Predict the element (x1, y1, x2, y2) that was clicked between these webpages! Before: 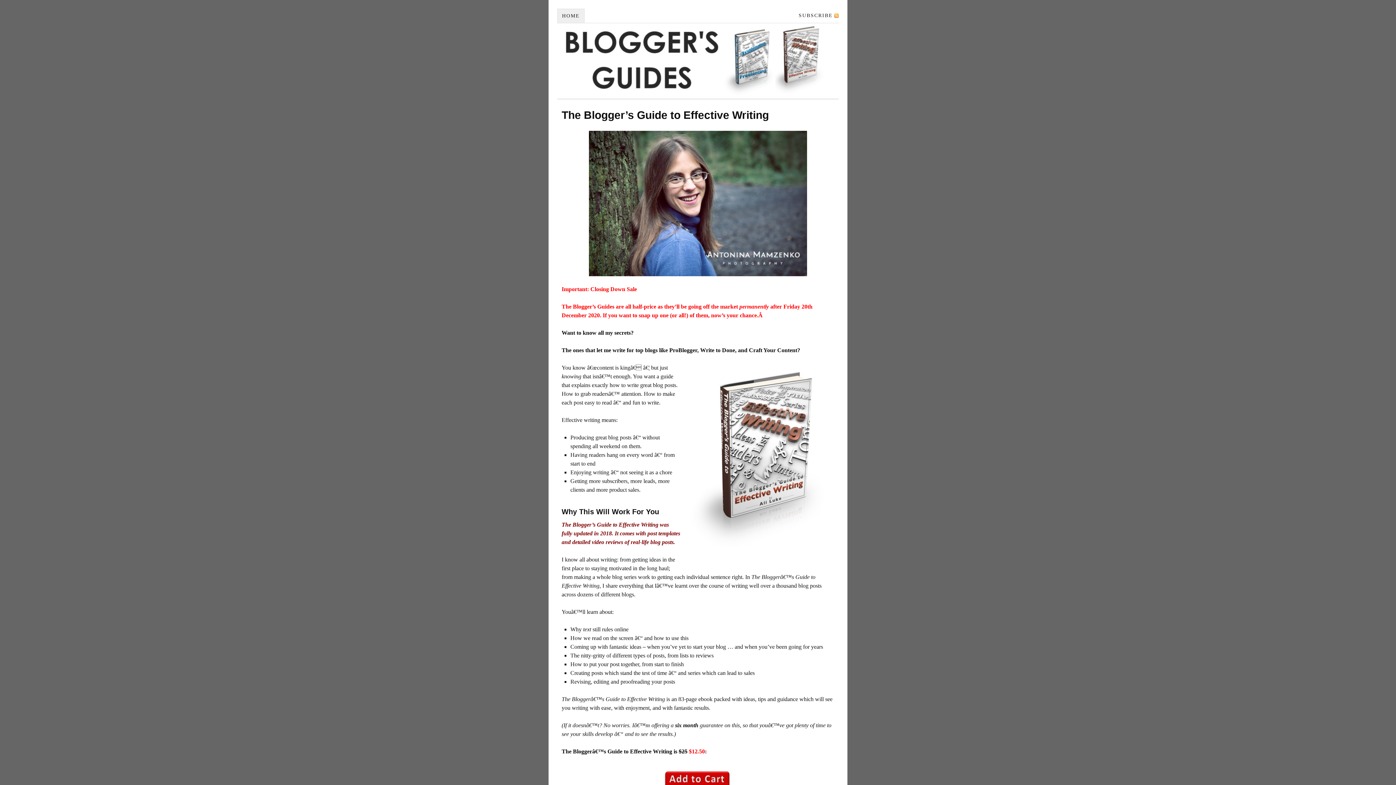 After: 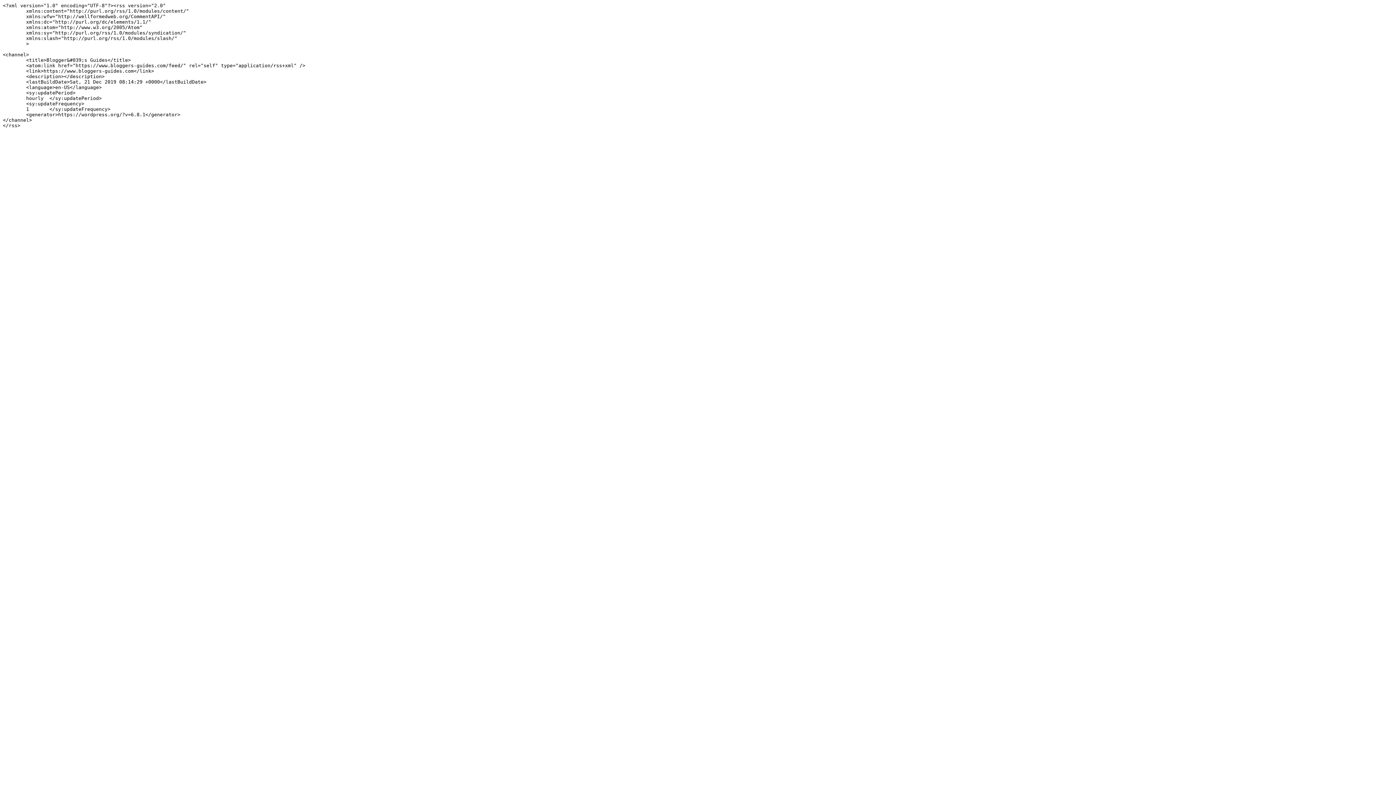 Action: bbox: (794, 8, 838, 22) label: SUBSCRIBE